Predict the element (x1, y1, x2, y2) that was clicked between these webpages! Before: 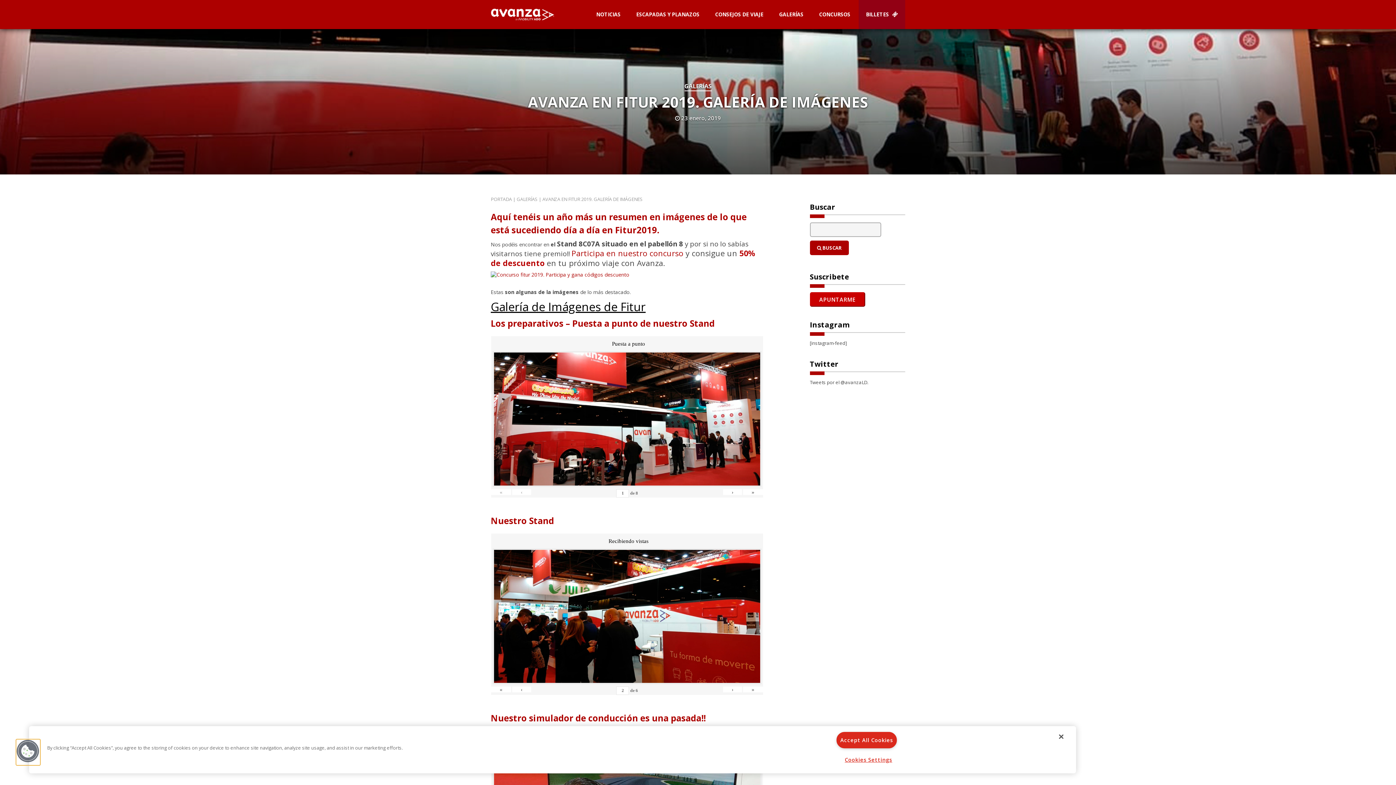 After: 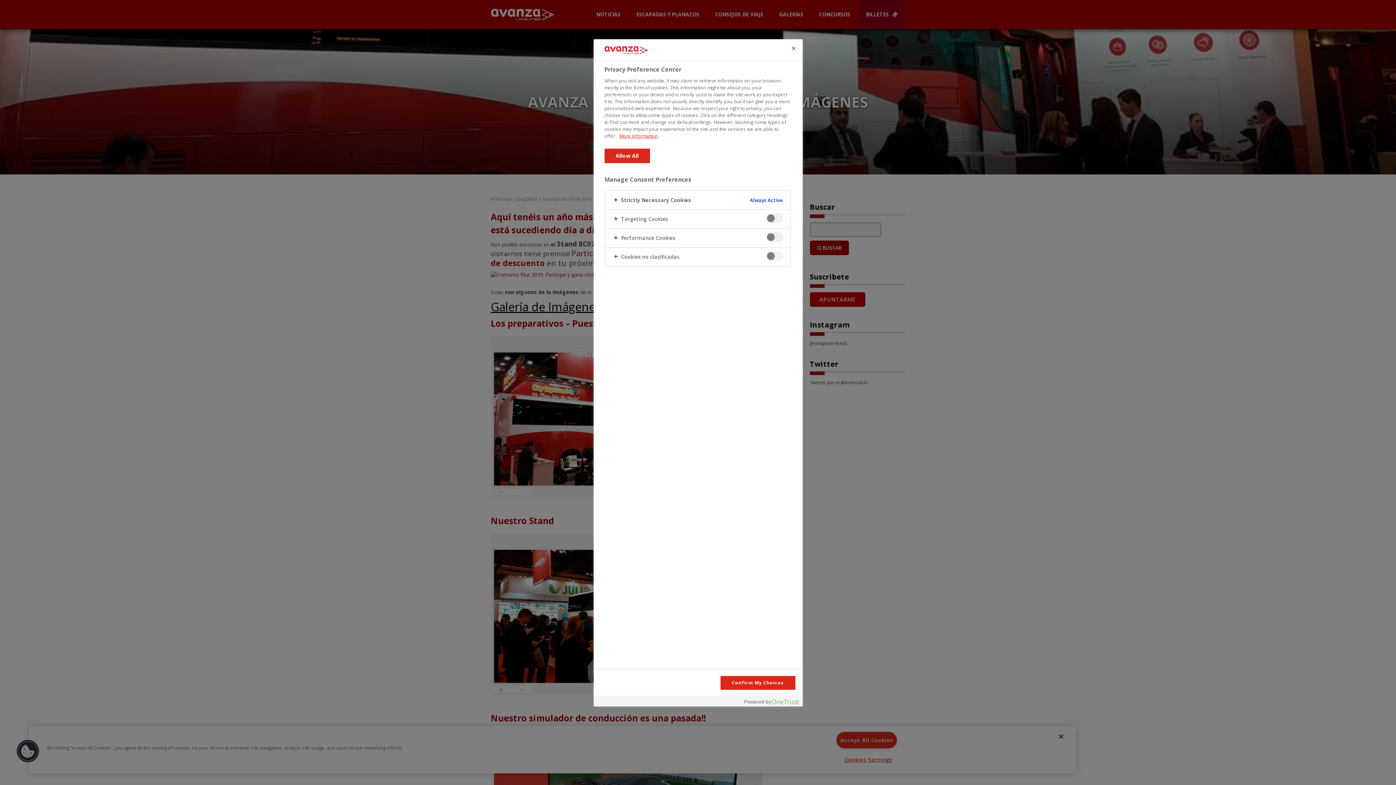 Action: bbox: (837, 752, 896, 768) label: Cookies Settings